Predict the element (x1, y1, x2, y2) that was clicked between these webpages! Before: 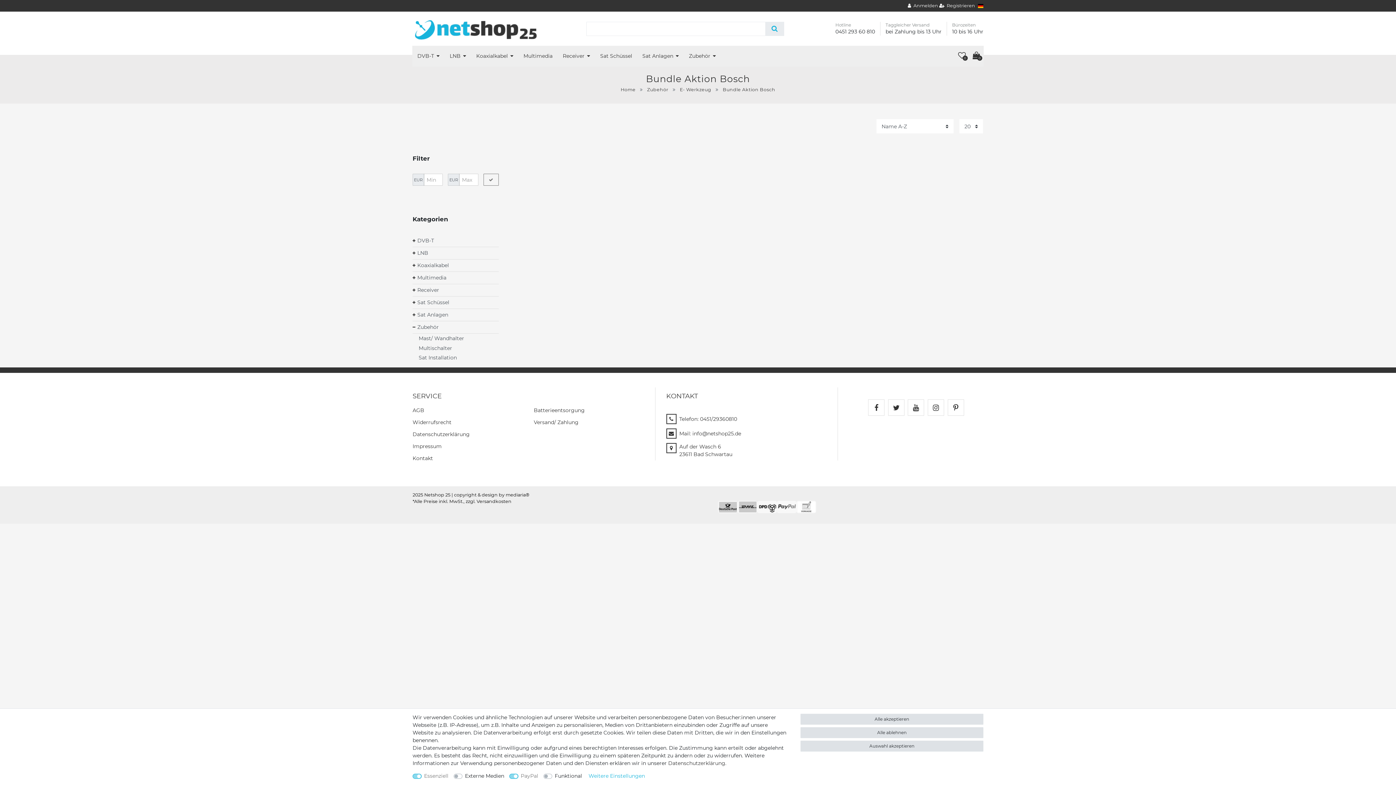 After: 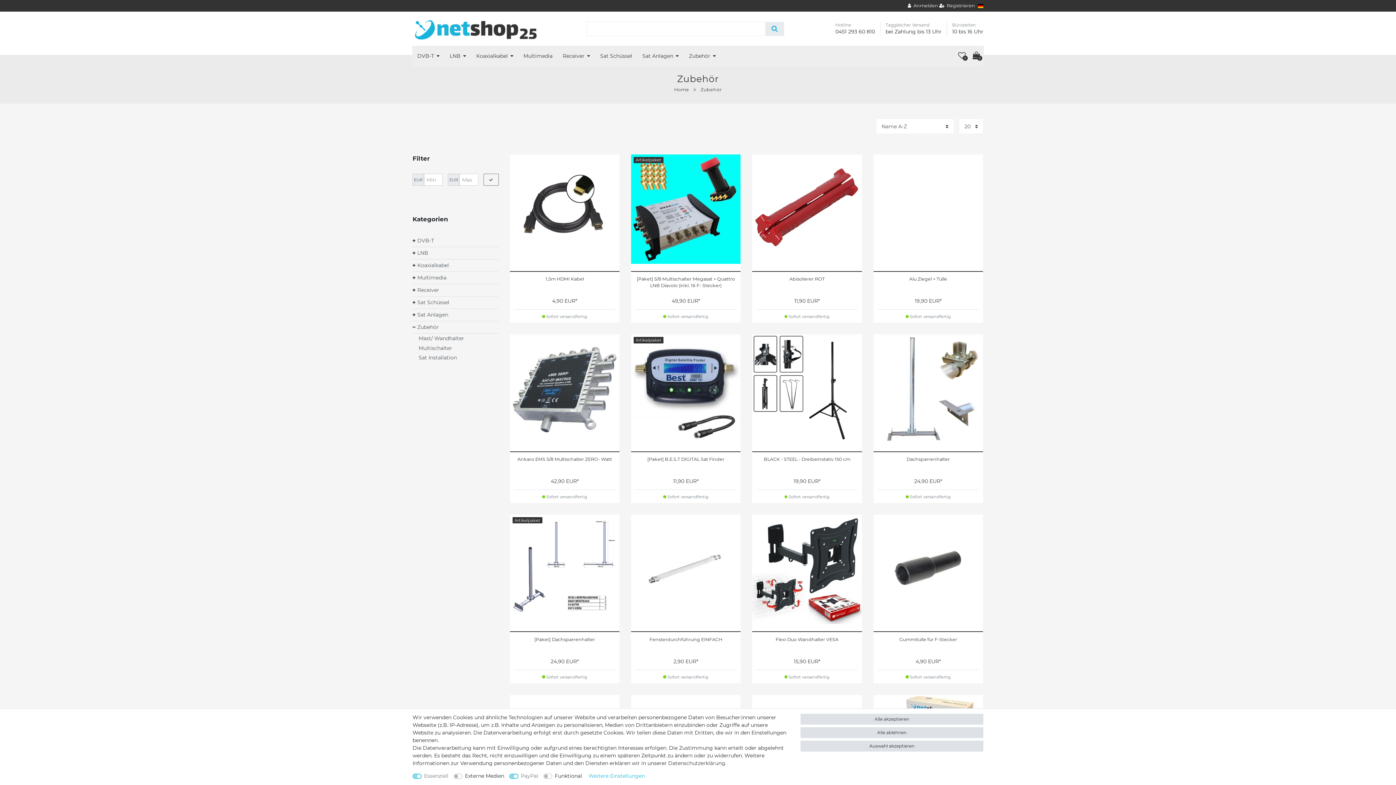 Action: label: Zubehör bbox: (647, 87, 668, 92)